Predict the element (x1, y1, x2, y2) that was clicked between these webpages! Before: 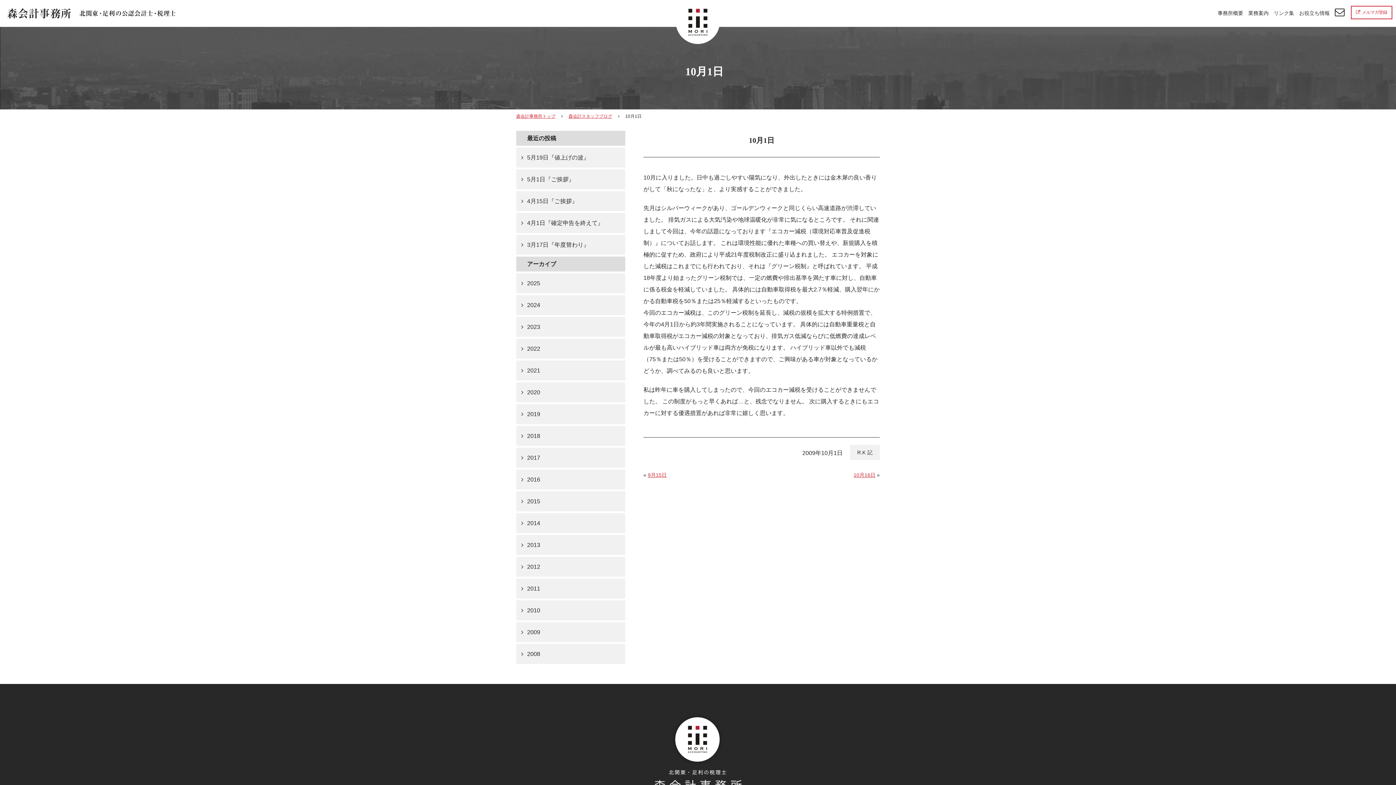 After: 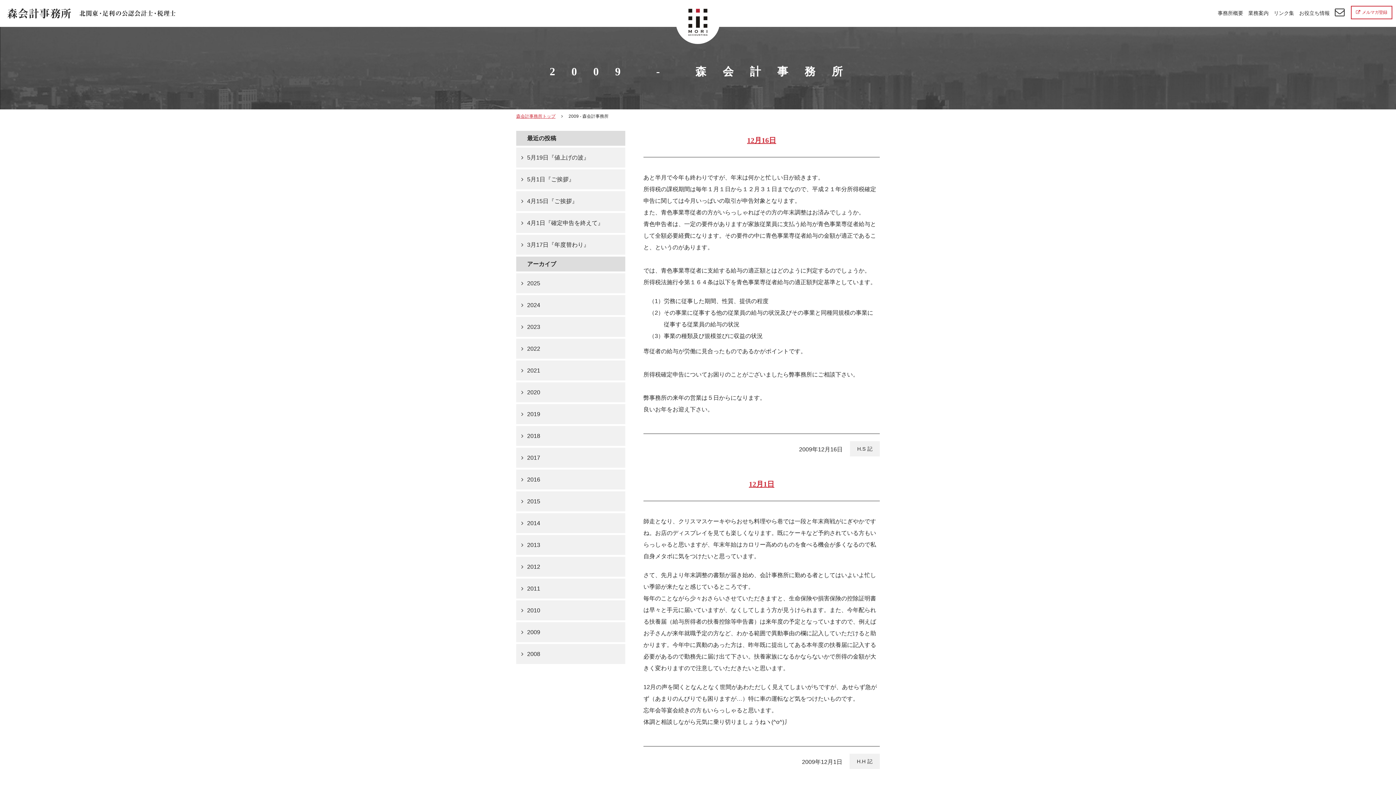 Action: label: 2009 bbox: (516, 622, 625, 642)